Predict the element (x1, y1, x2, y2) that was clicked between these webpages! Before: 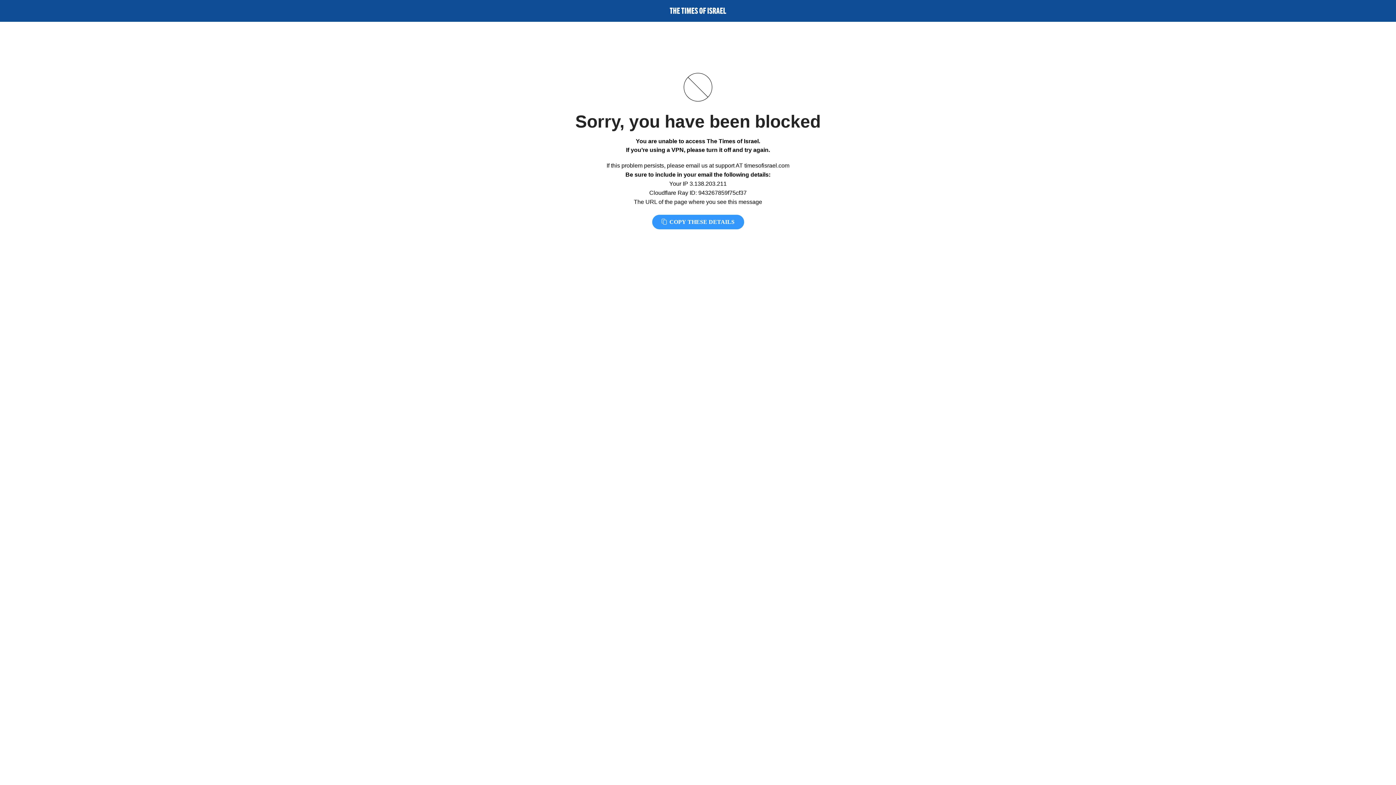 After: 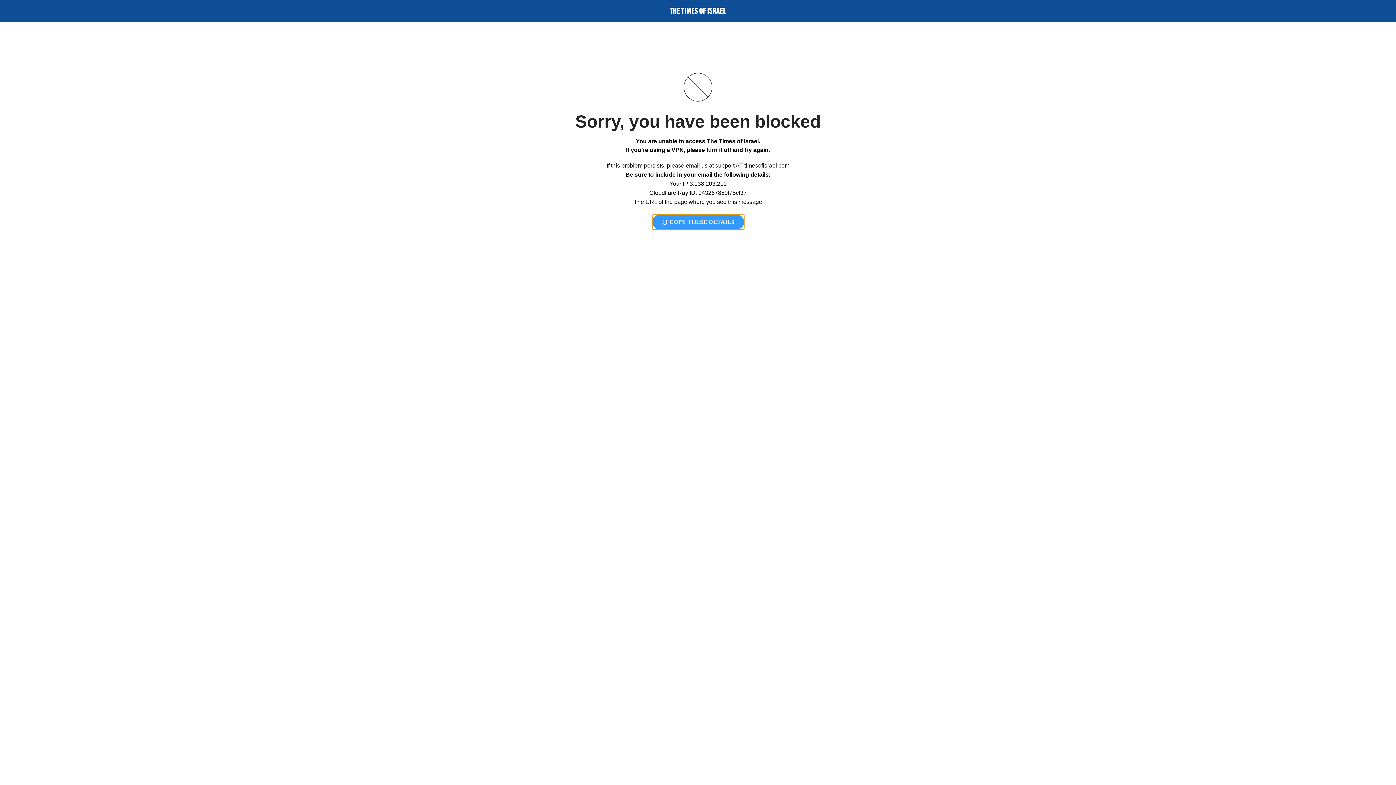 Action: label:  COPY THESE DETAILS bbox: (652, 214, 744, 229)